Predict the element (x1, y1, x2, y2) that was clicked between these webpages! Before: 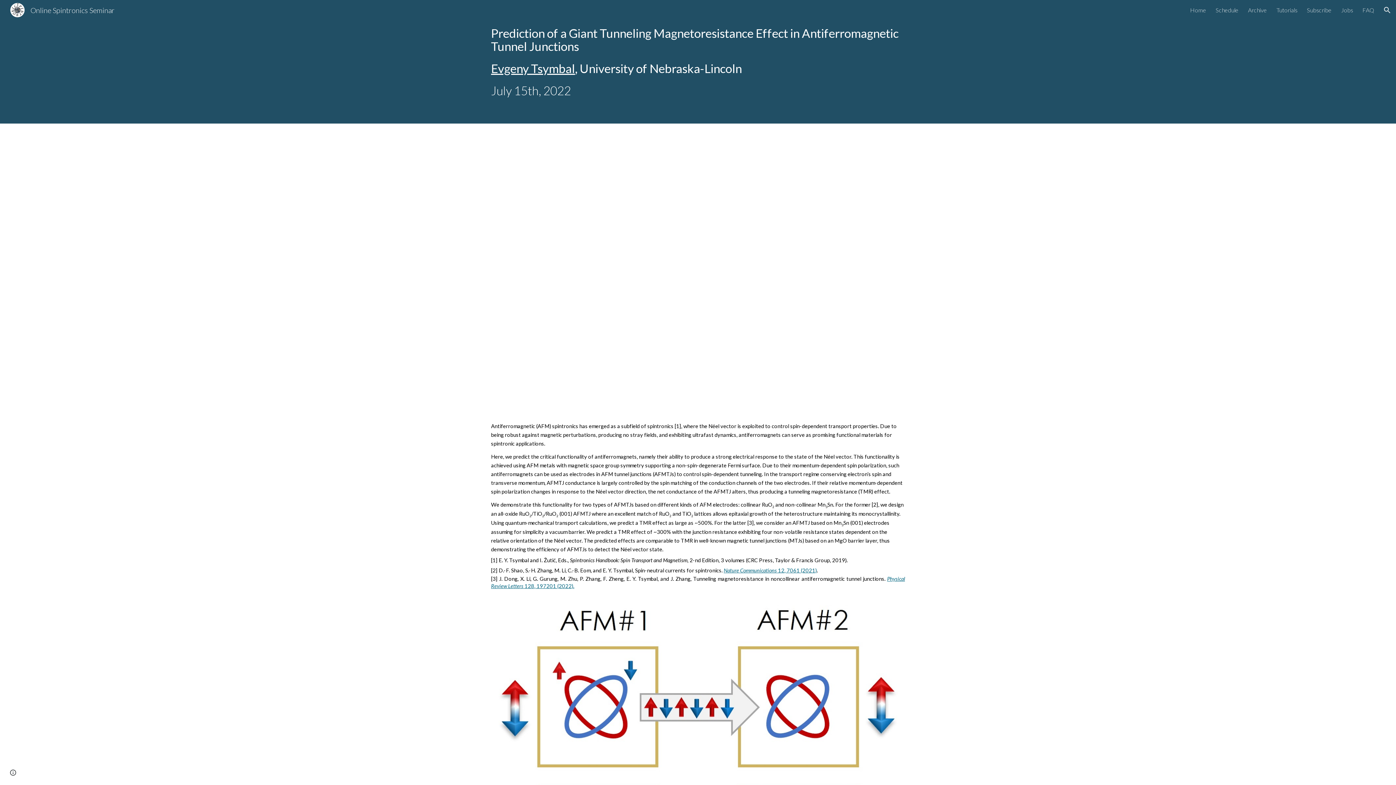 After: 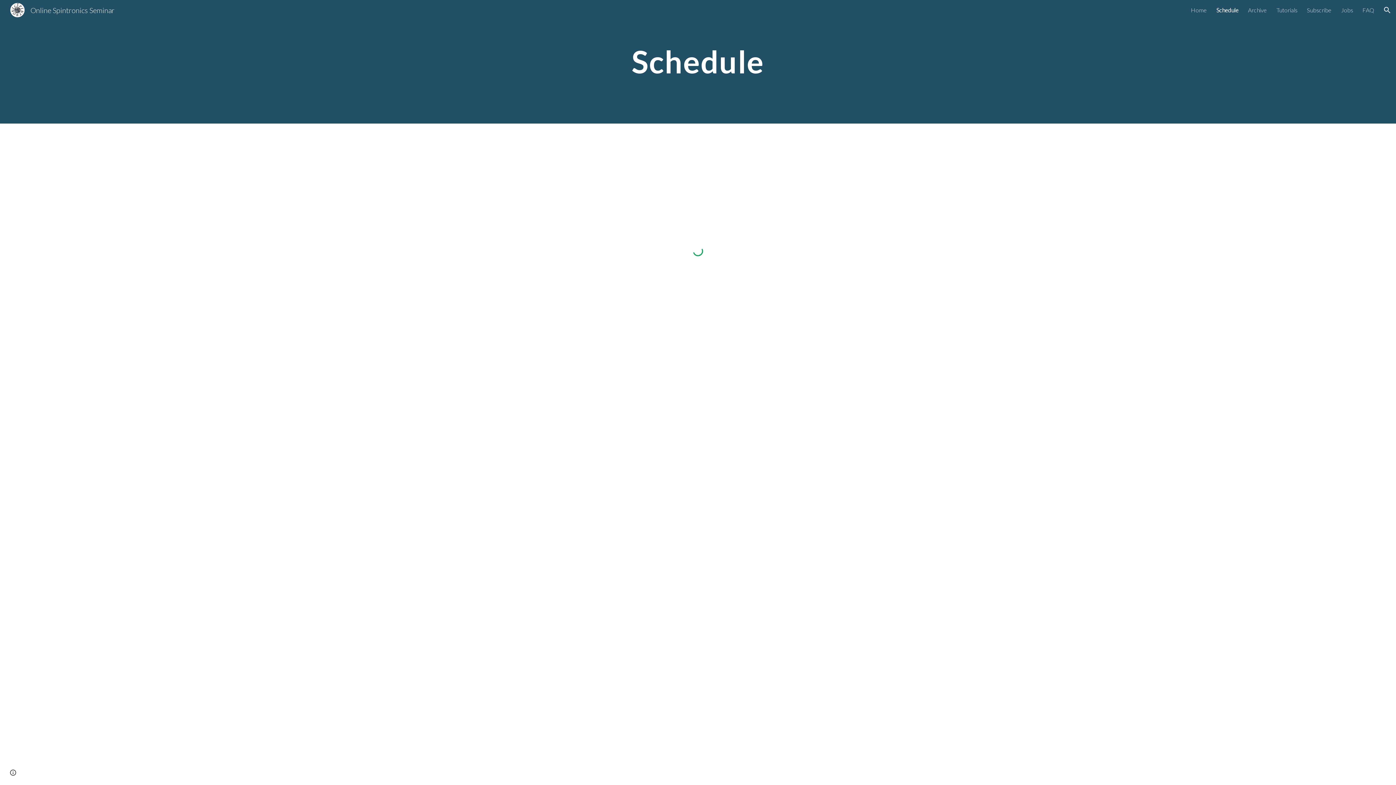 Action: label: Schedule bbox: (1216, 6, 1238, 13)